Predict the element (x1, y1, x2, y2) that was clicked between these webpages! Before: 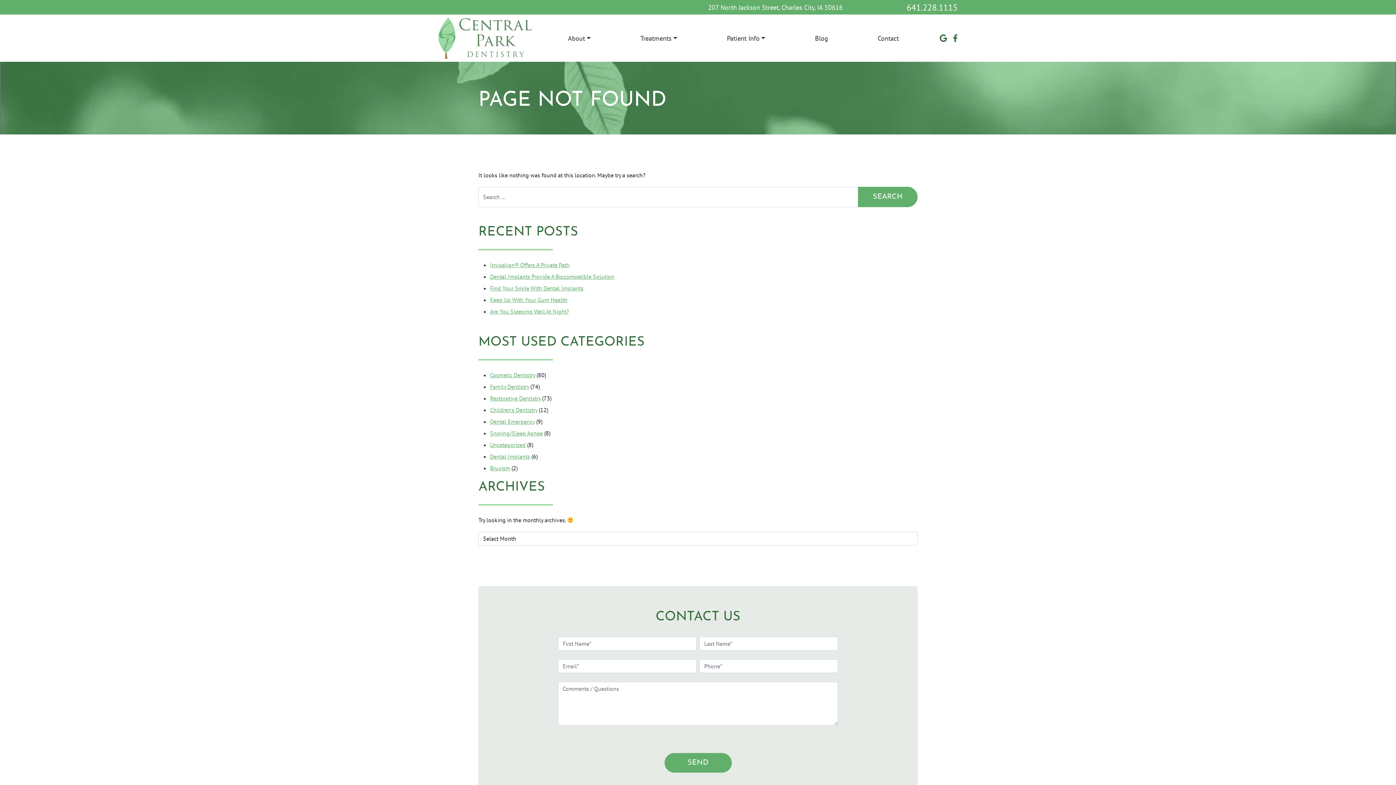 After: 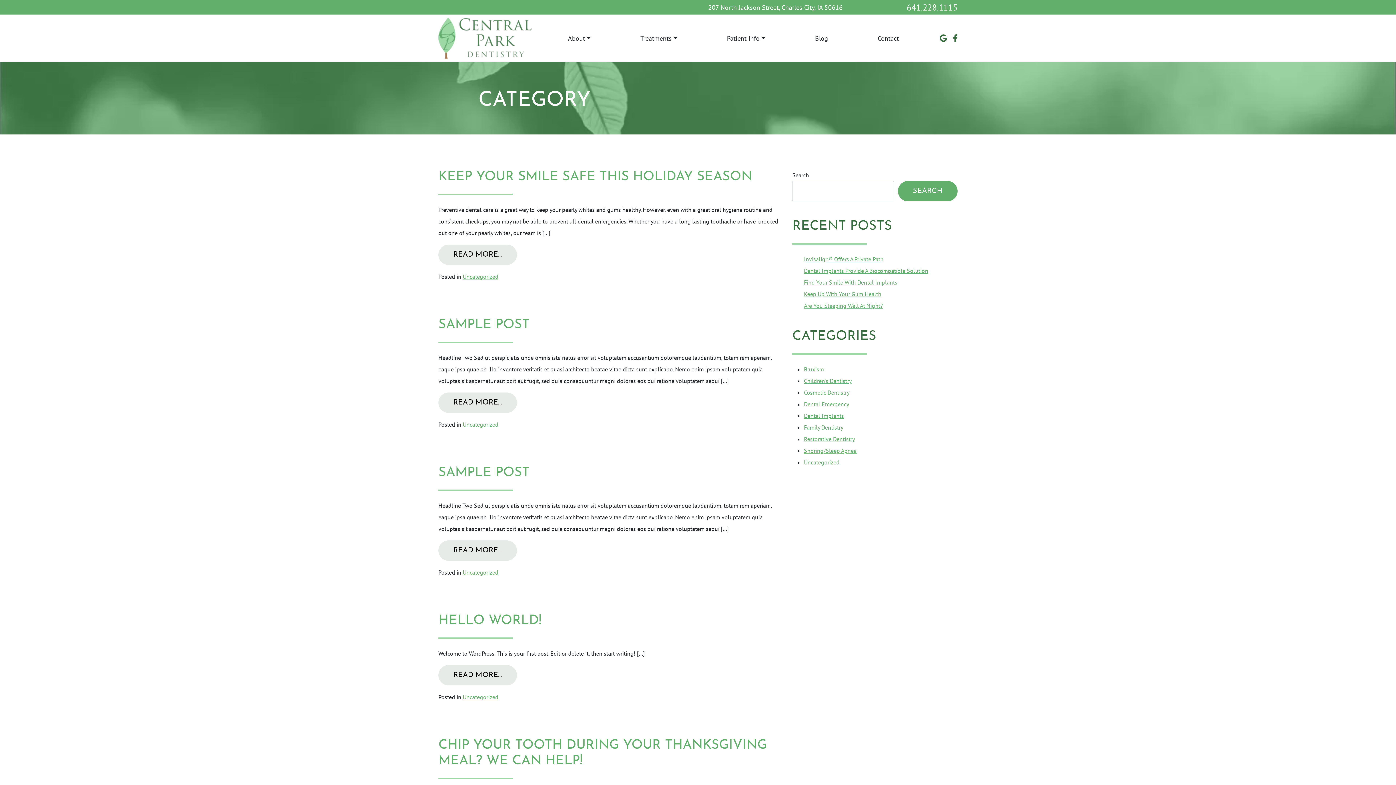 Action: label: Uncategorized bbox: (490, 441, 525, 448)